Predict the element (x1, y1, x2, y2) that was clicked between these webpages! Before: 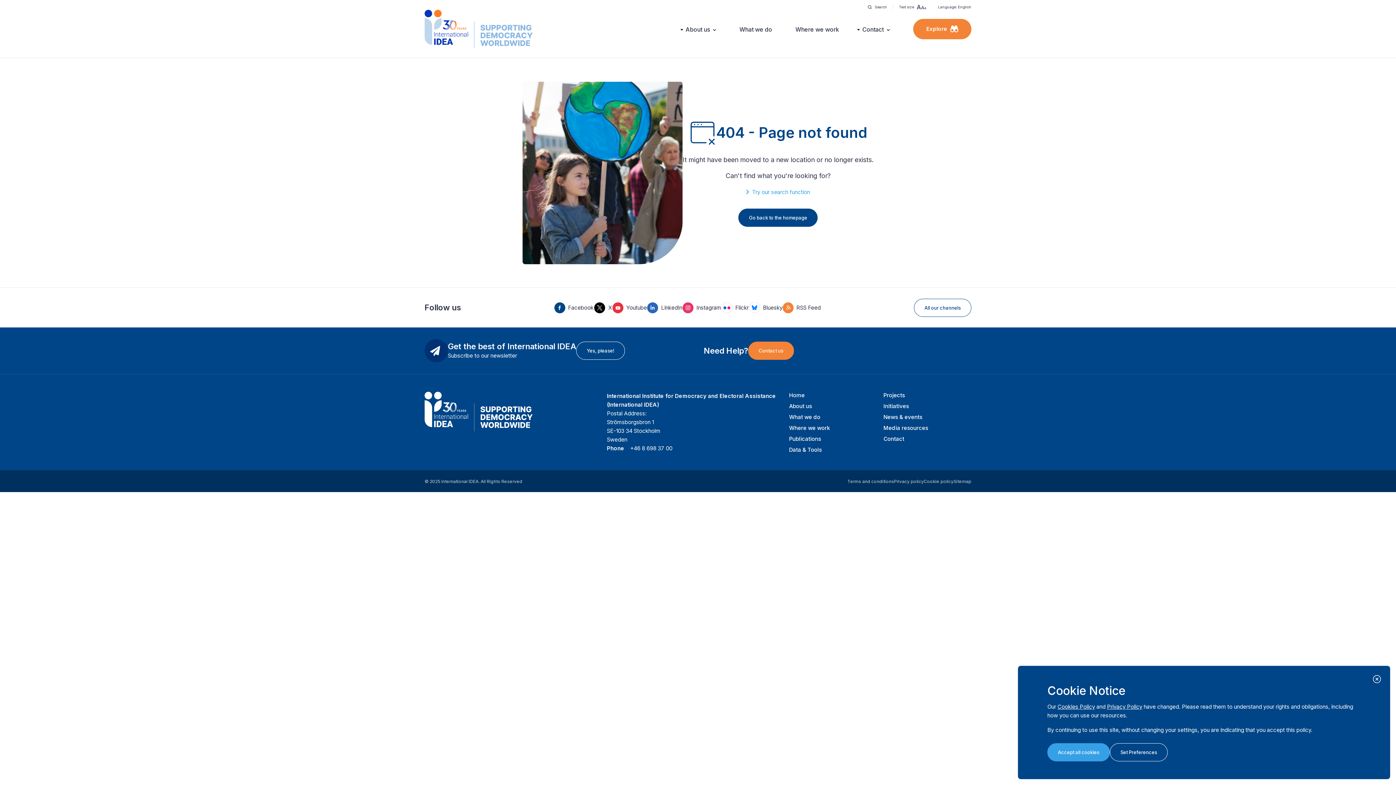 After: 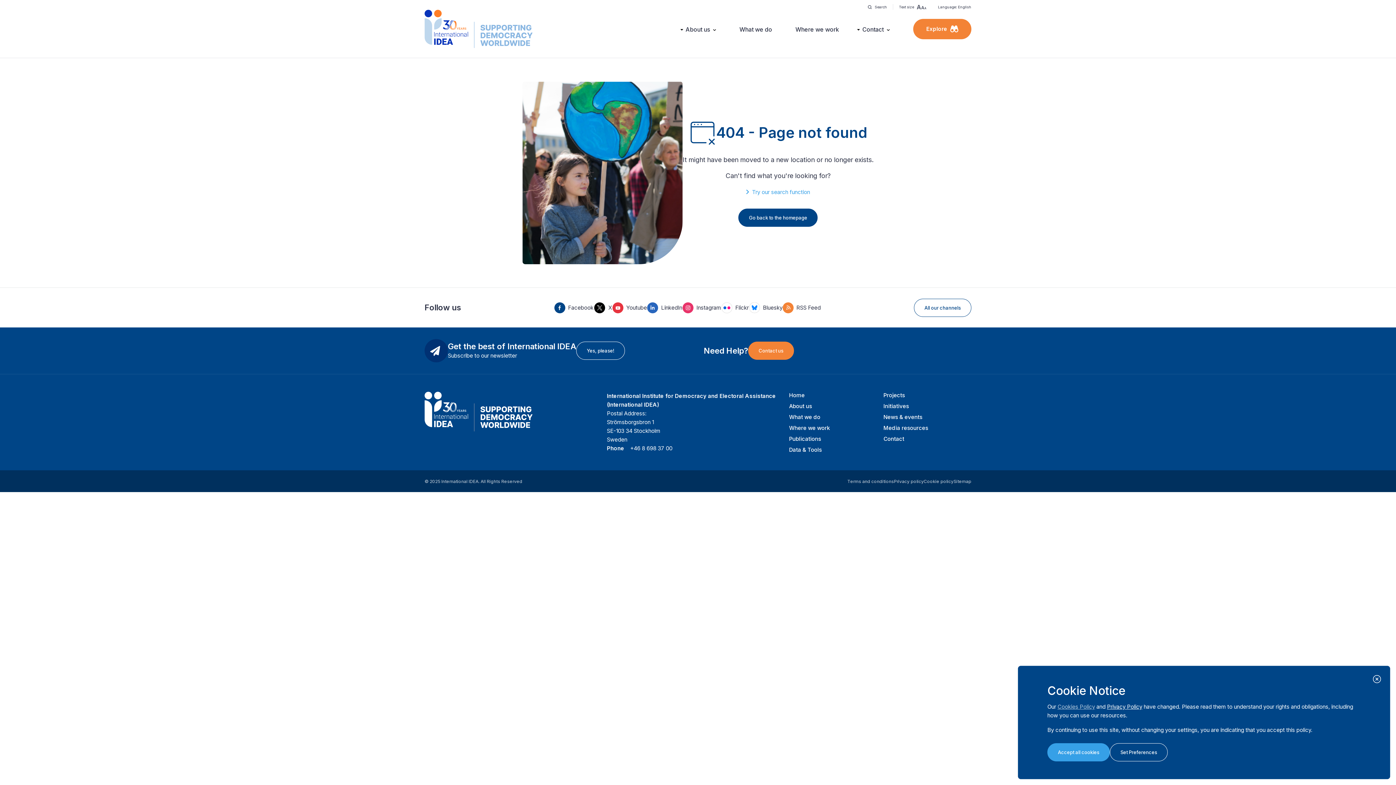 Action: label: Cookies Policy bbox: (1057, 703, 1095, 710)